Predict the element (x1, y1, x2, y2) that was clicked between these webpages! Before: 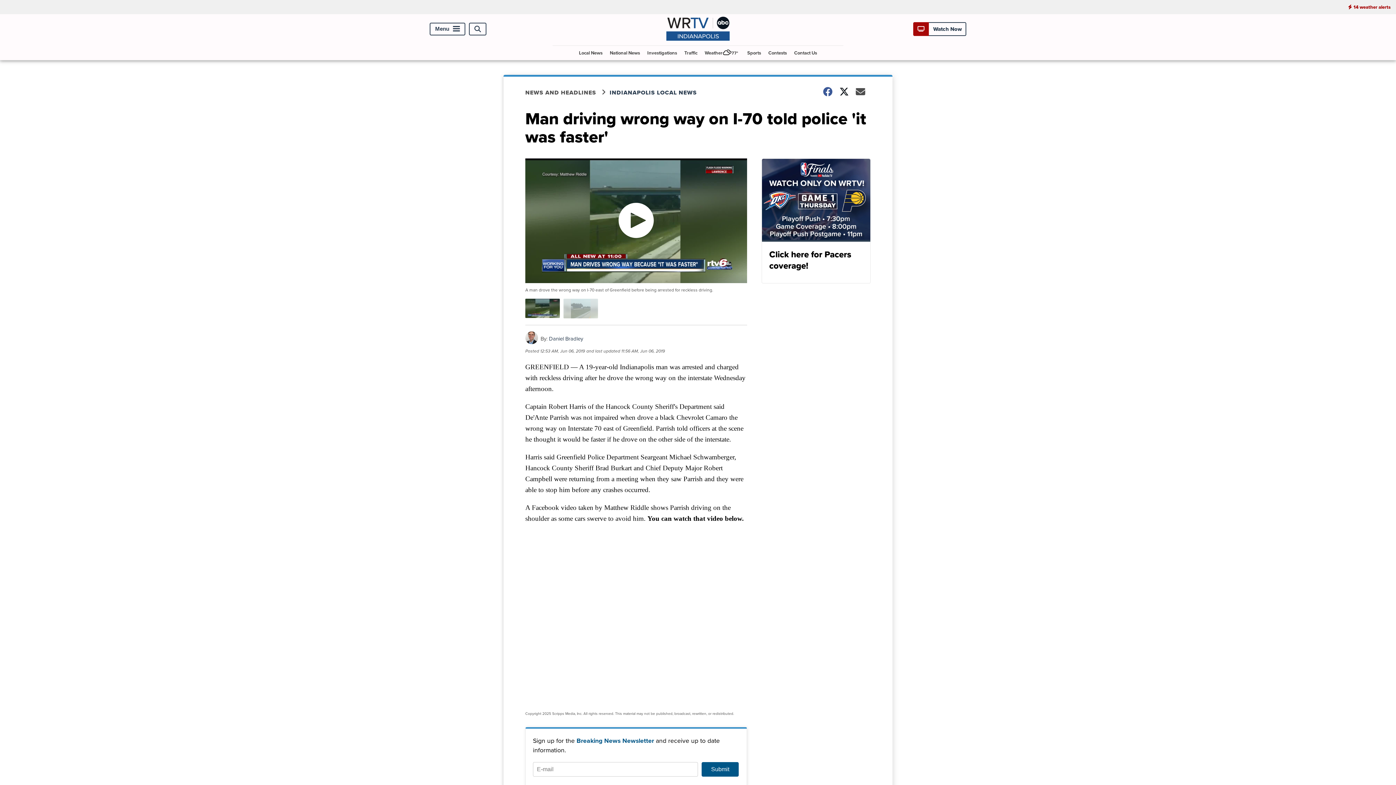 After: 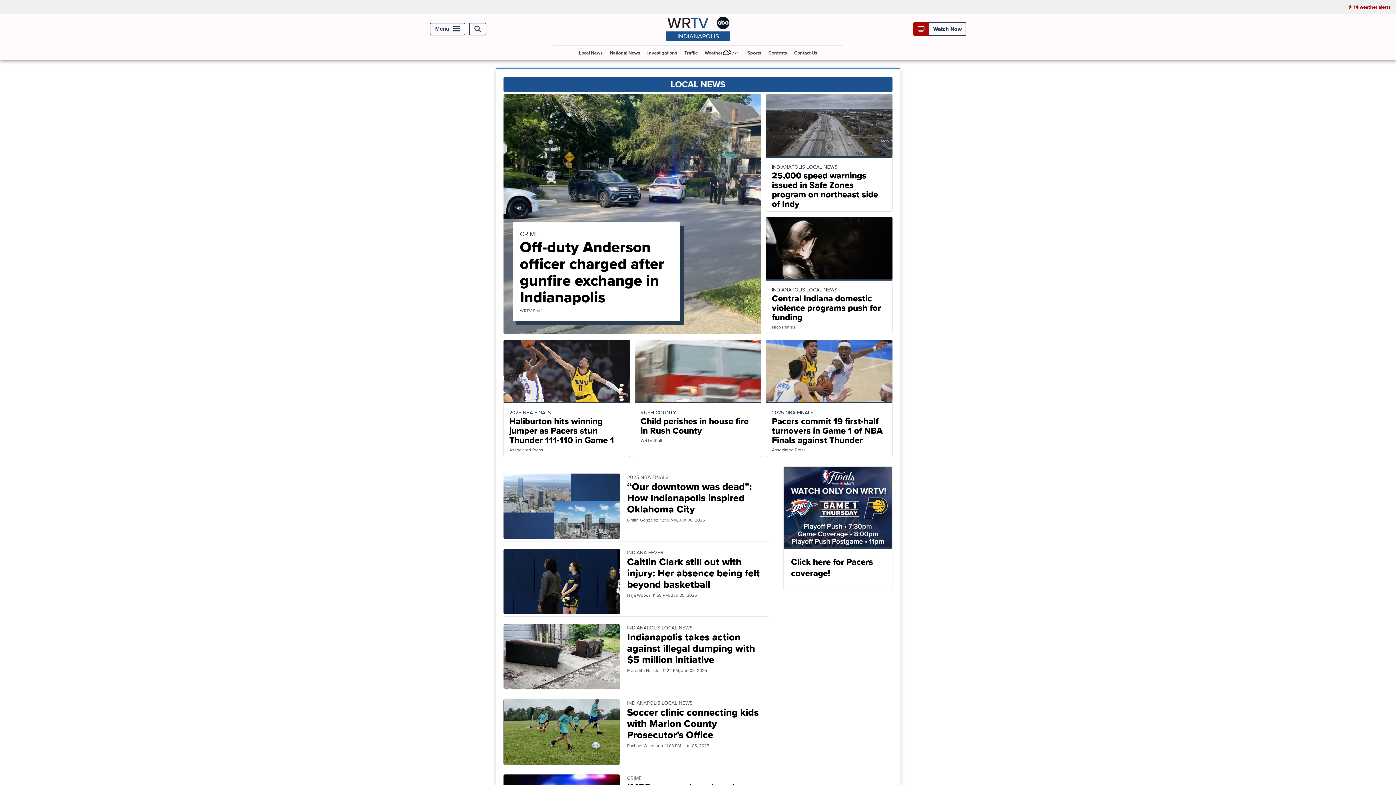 Action: bbox: (576, 45, 605, 60) label: Local News